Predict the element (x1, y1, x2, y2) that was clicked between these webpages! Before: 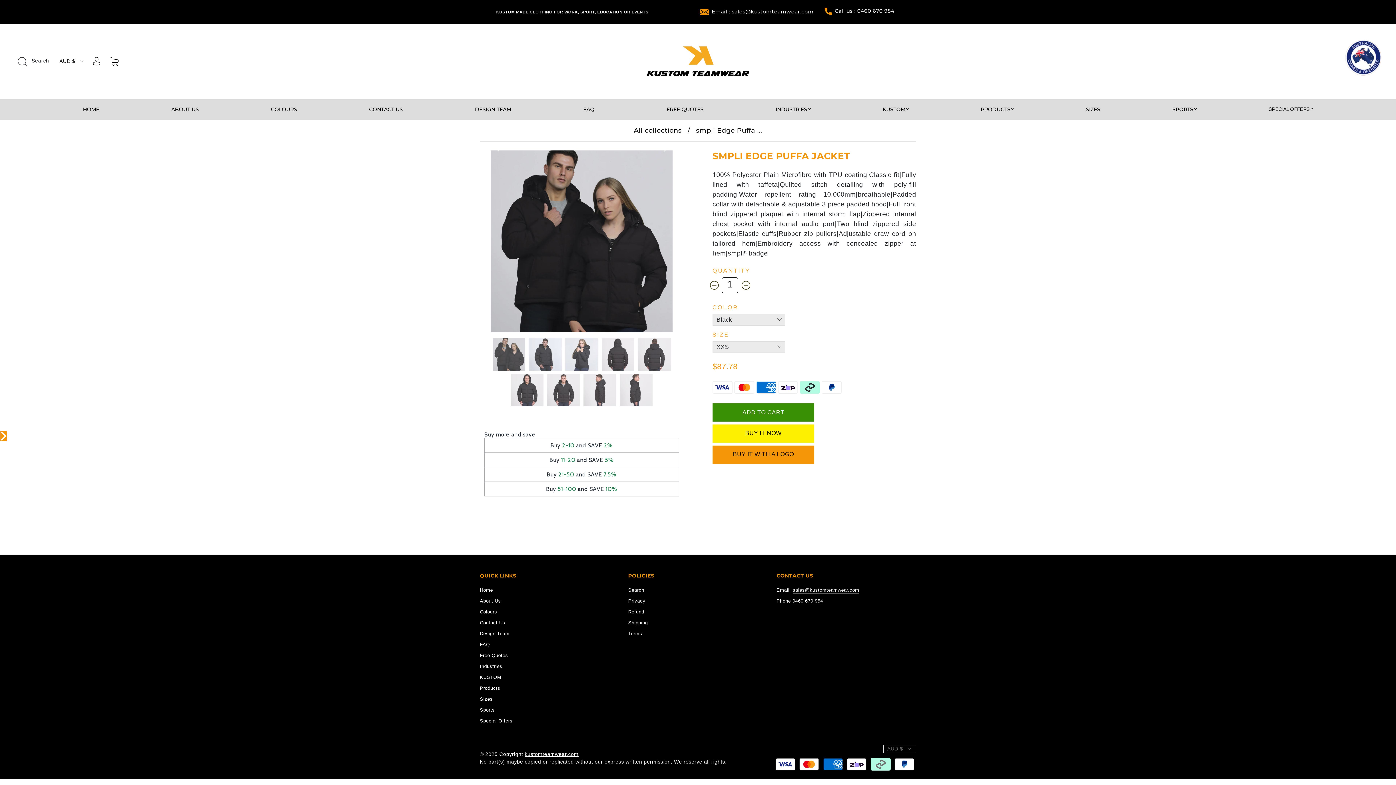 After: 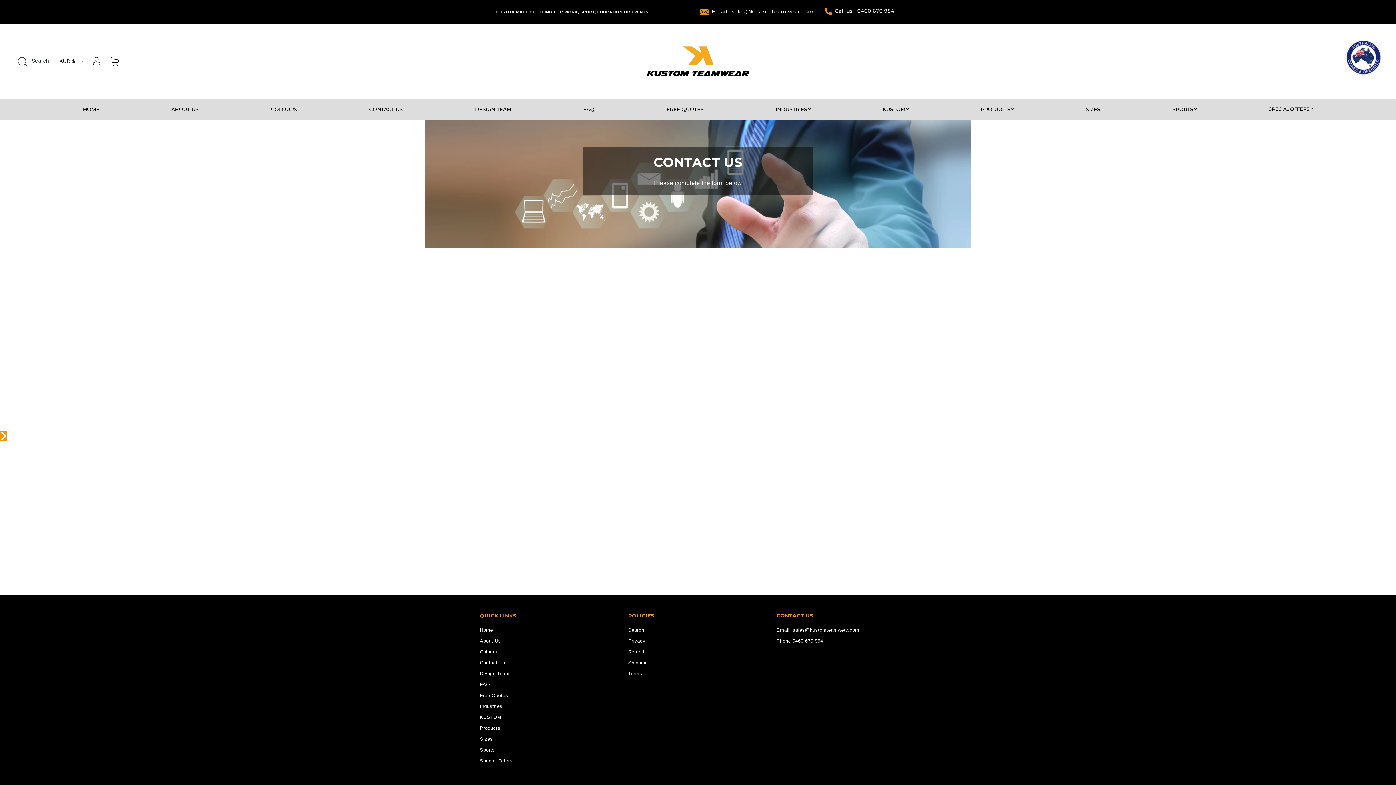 Action: label: Contact Us bbox: (480, 620, 505, 625)